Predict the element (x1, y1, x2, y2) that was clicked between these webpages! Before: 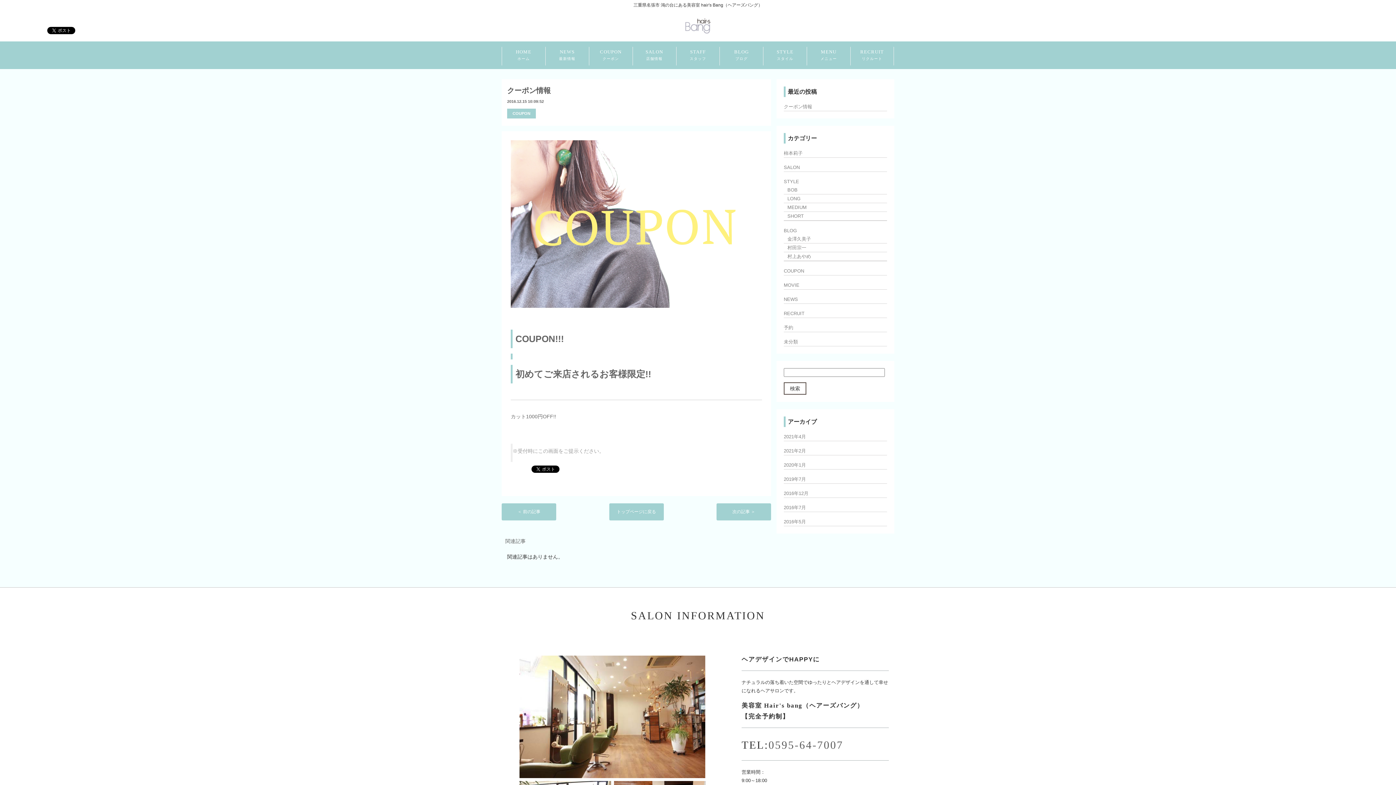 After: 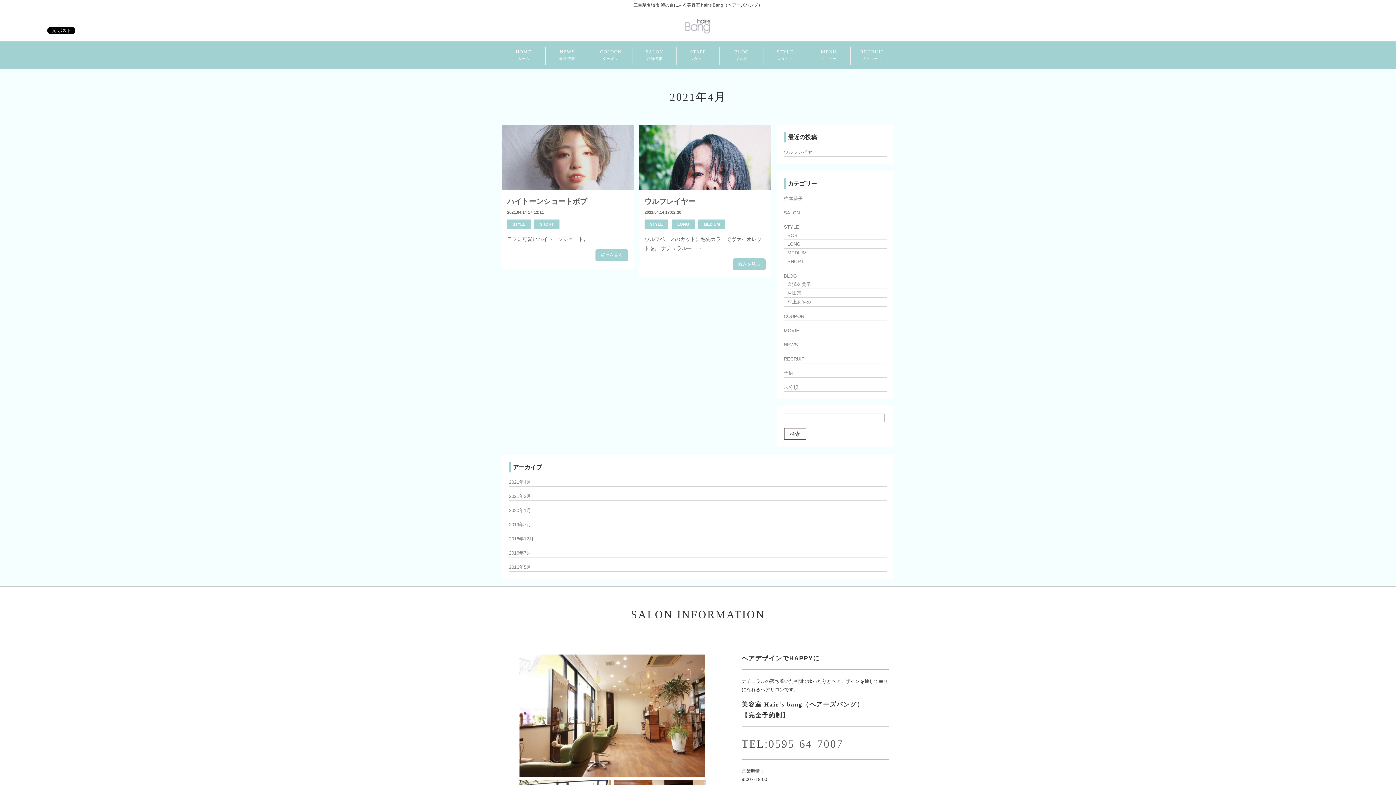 Action: bbox: (784, 434, 806, 439) label: 2021年4月